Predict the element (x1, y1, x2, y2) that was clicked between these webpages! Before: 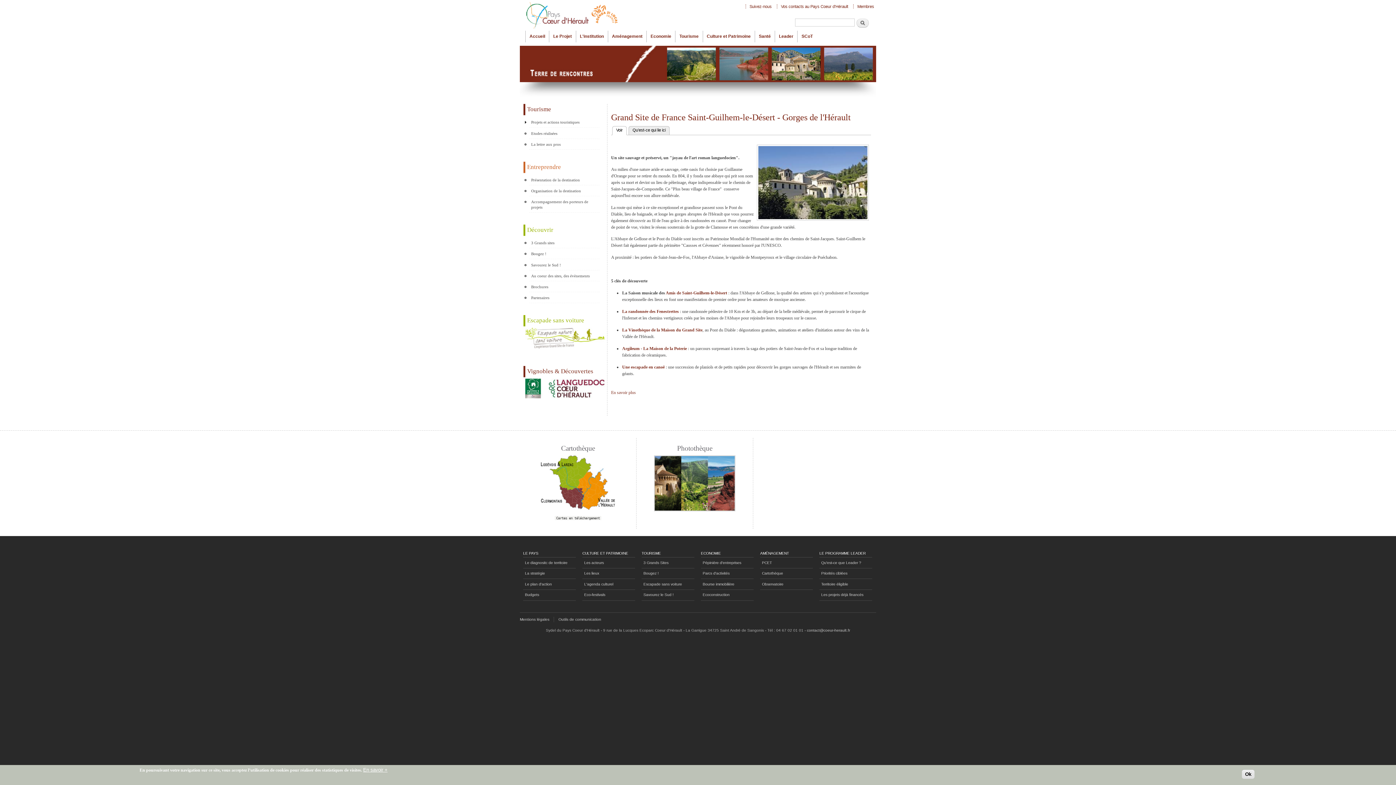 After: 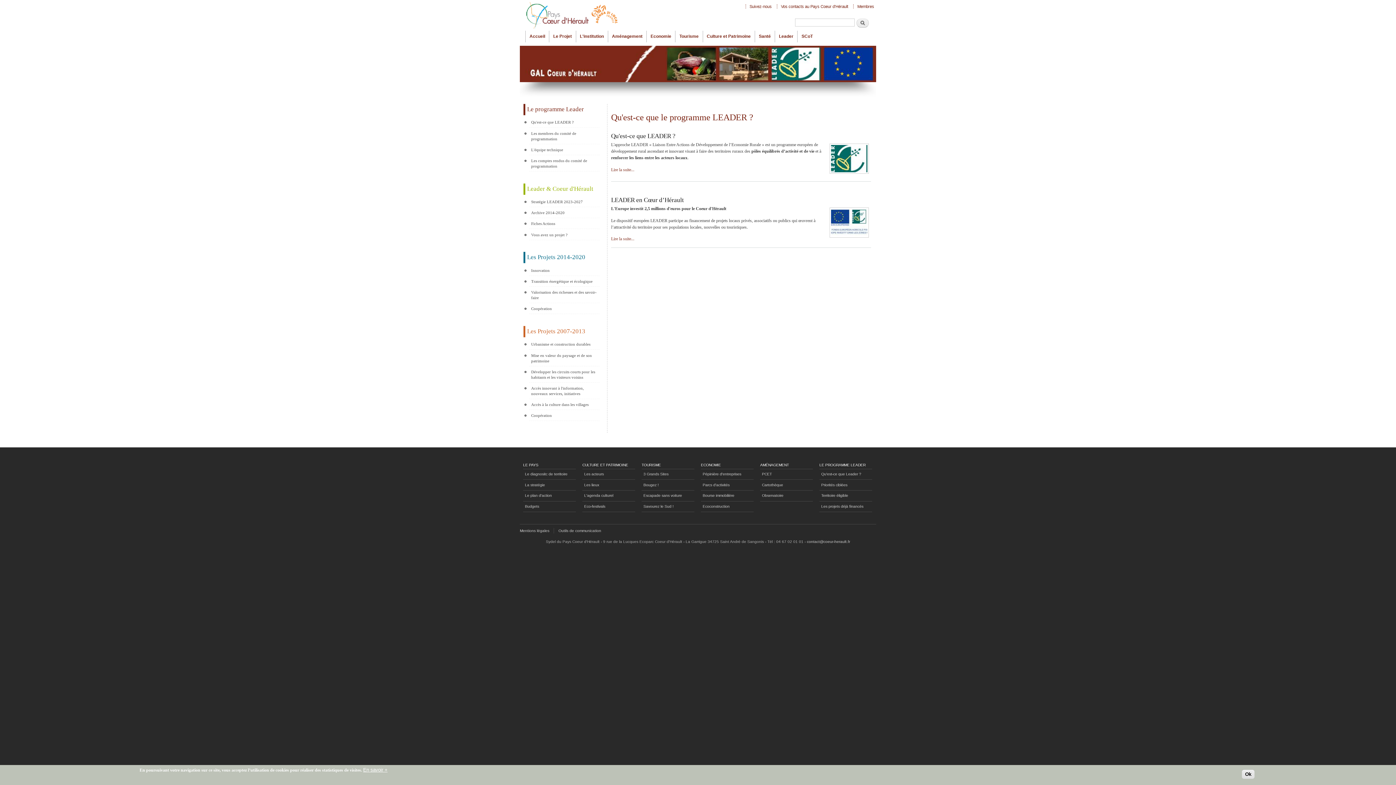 Action: bbox: (819, 557, 872, 568) label: Qu'est-ce que Leader ?